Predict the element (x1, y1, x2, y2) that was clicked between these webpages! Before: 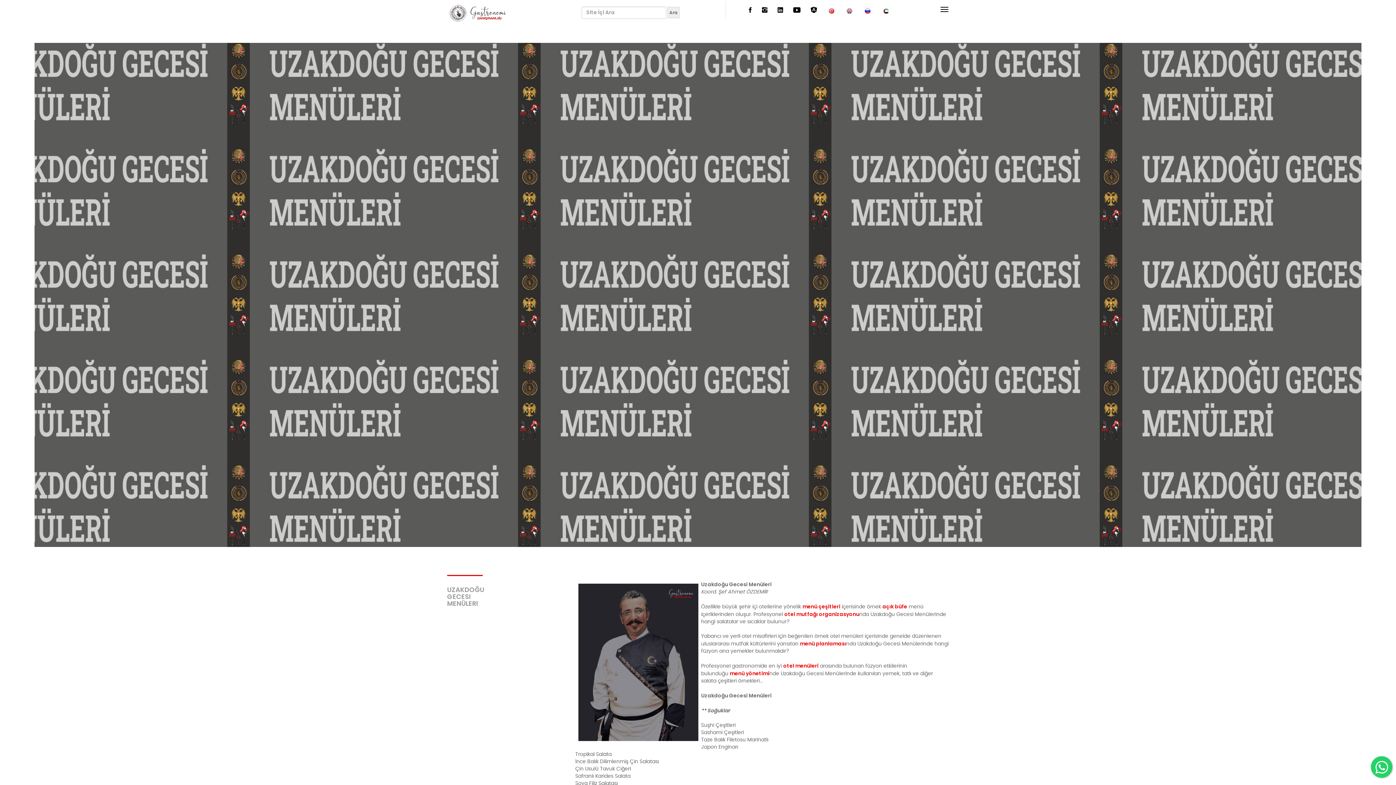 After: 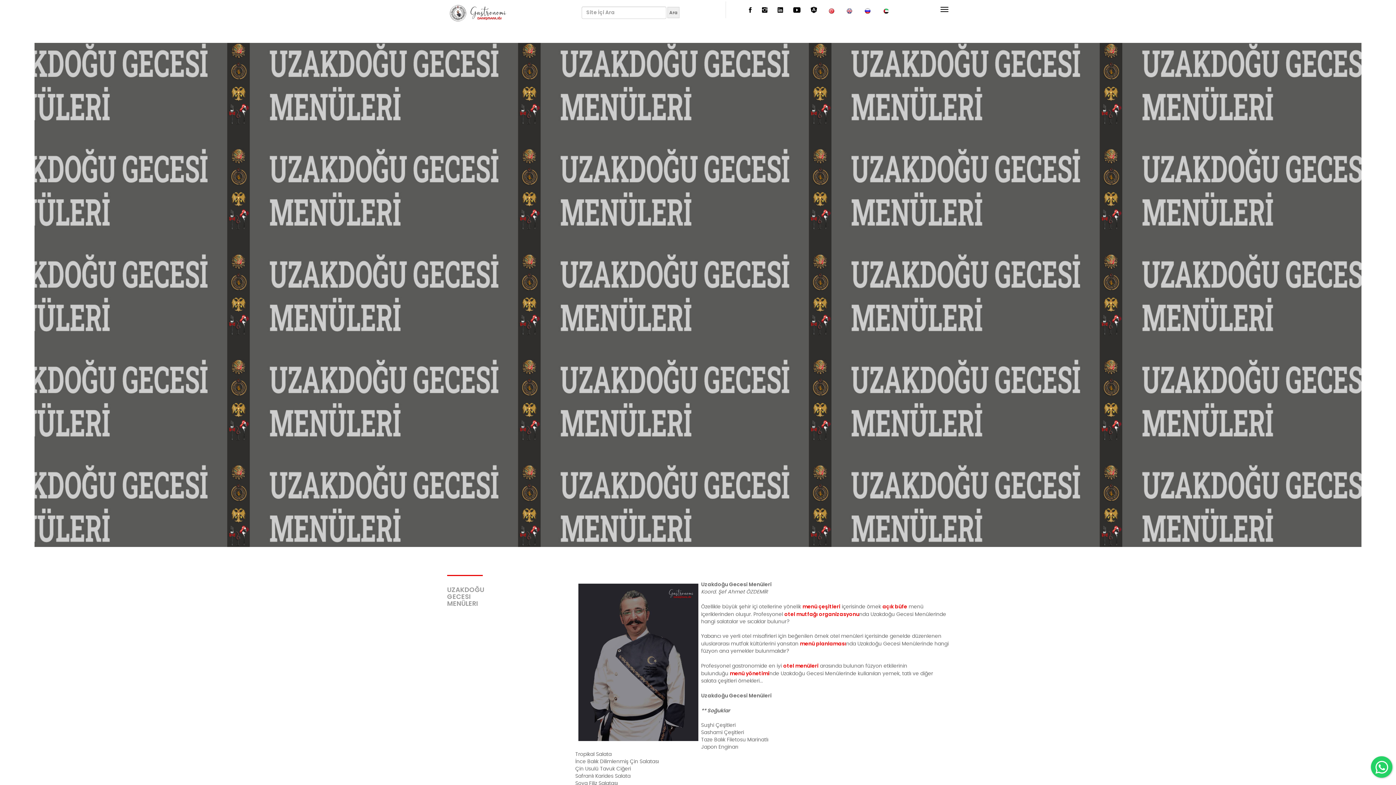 Action: bbox: (864, 6, 872, 14)